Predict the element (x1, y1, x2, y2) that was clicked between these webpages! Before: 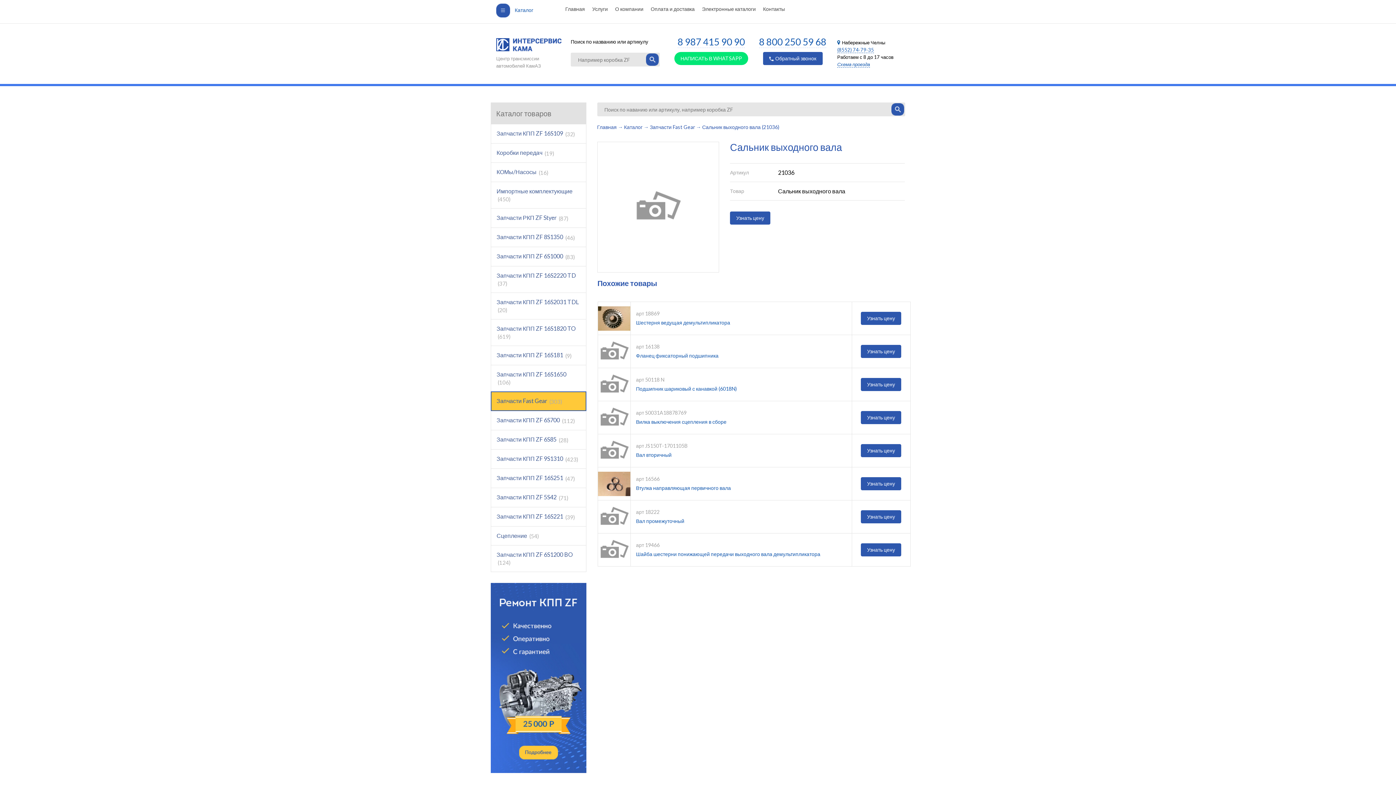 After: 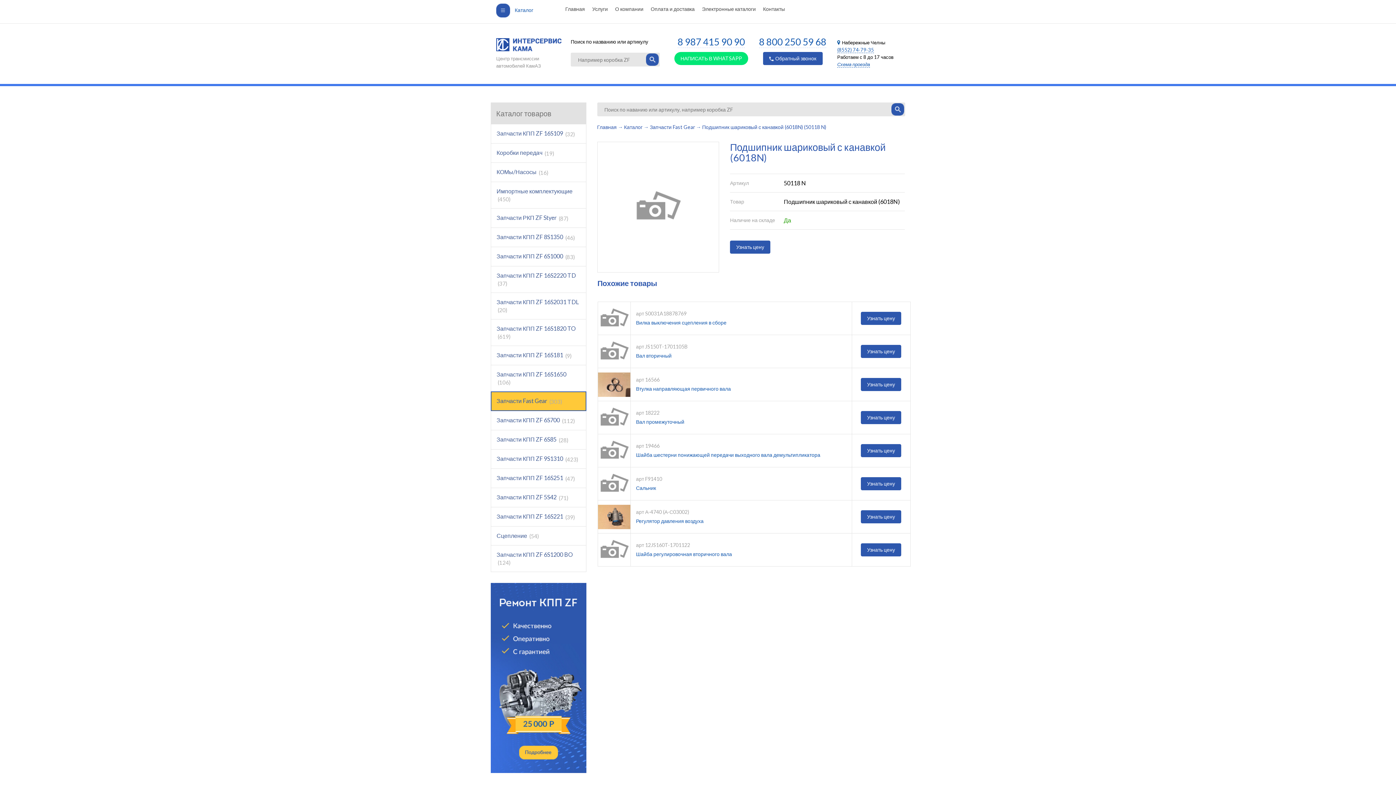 Action: label: Подшипник шариковый с канавкой (6018N) bbox: (636, 385, 736, 392)